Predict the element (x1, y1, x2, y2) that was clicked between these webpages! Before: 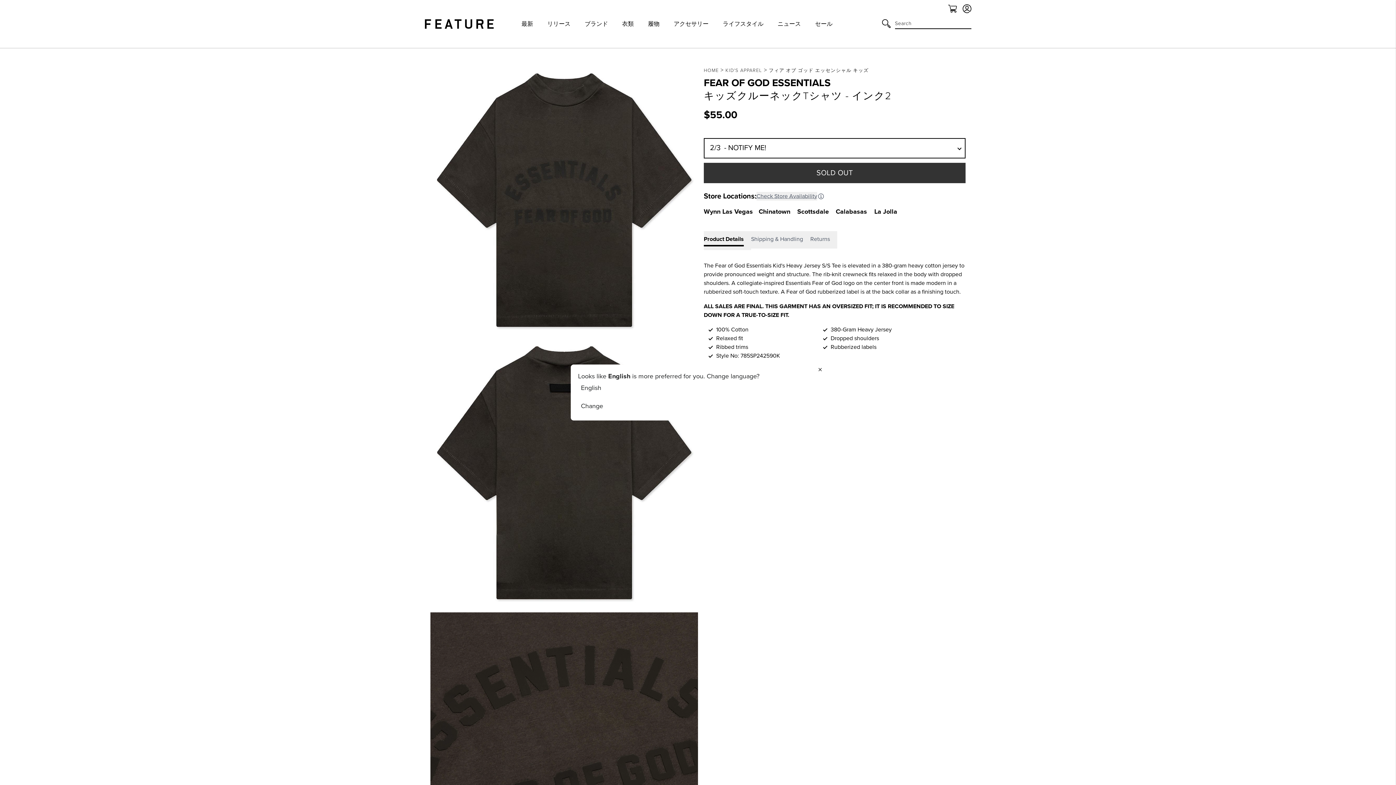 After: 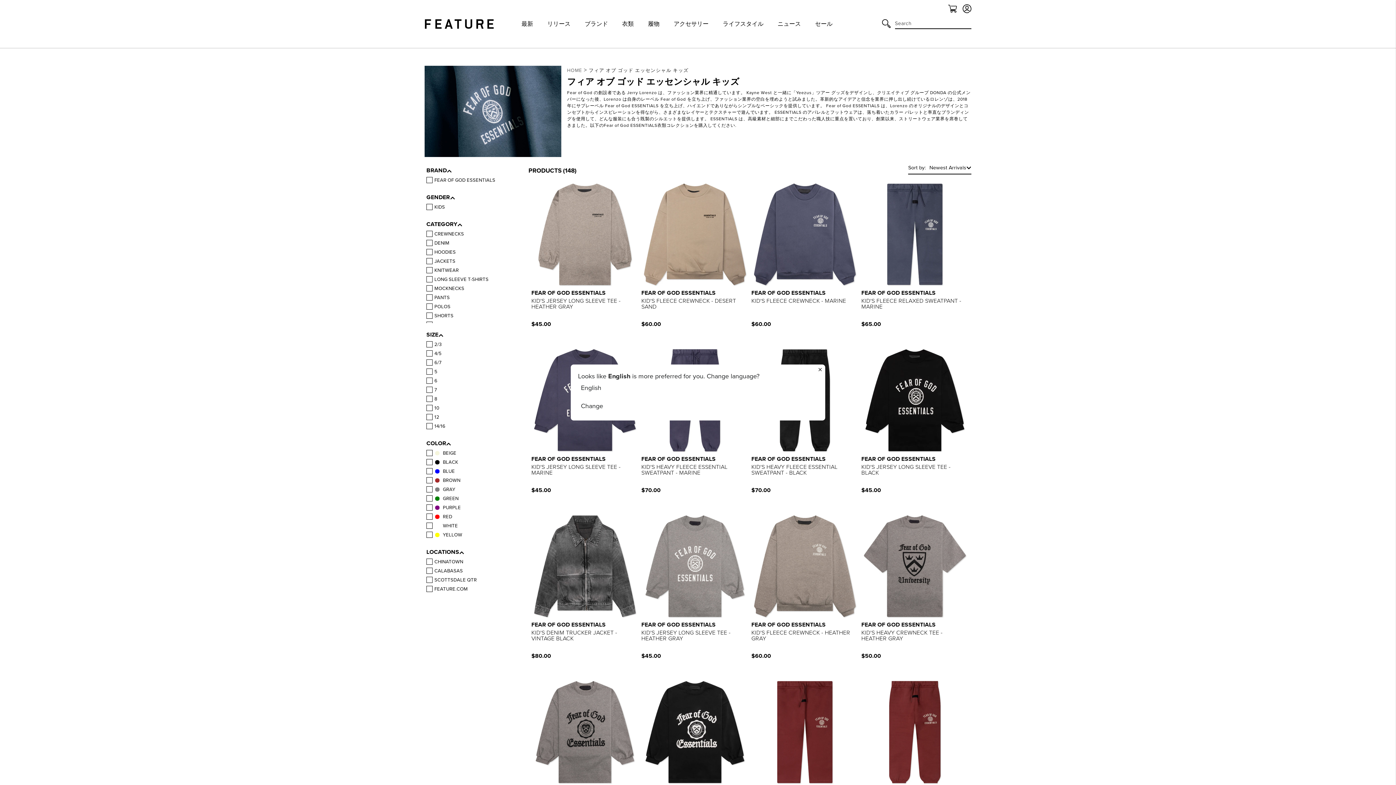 Action: label: フィア オブ ゴッド エッセンシャル キッズ bbox: (769, 67, 868, 73)